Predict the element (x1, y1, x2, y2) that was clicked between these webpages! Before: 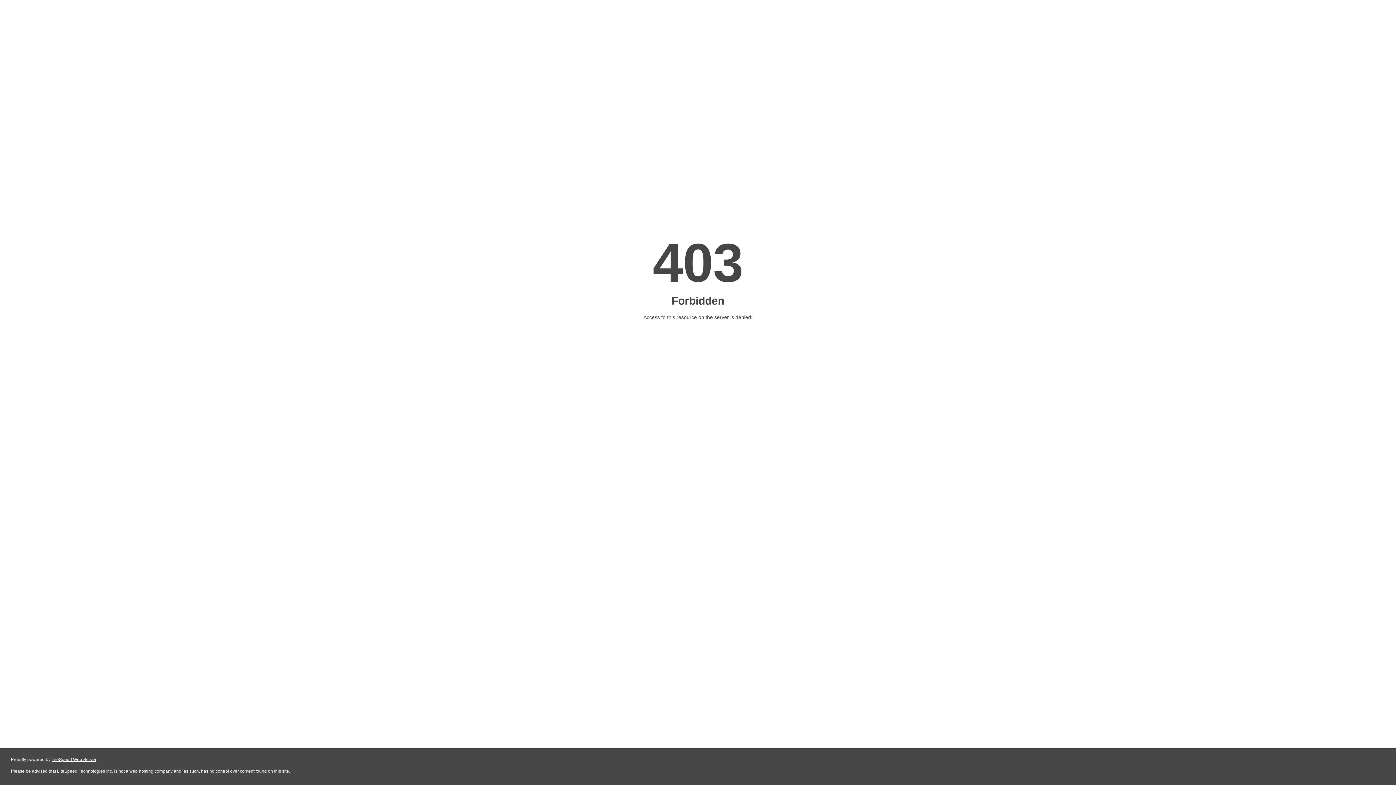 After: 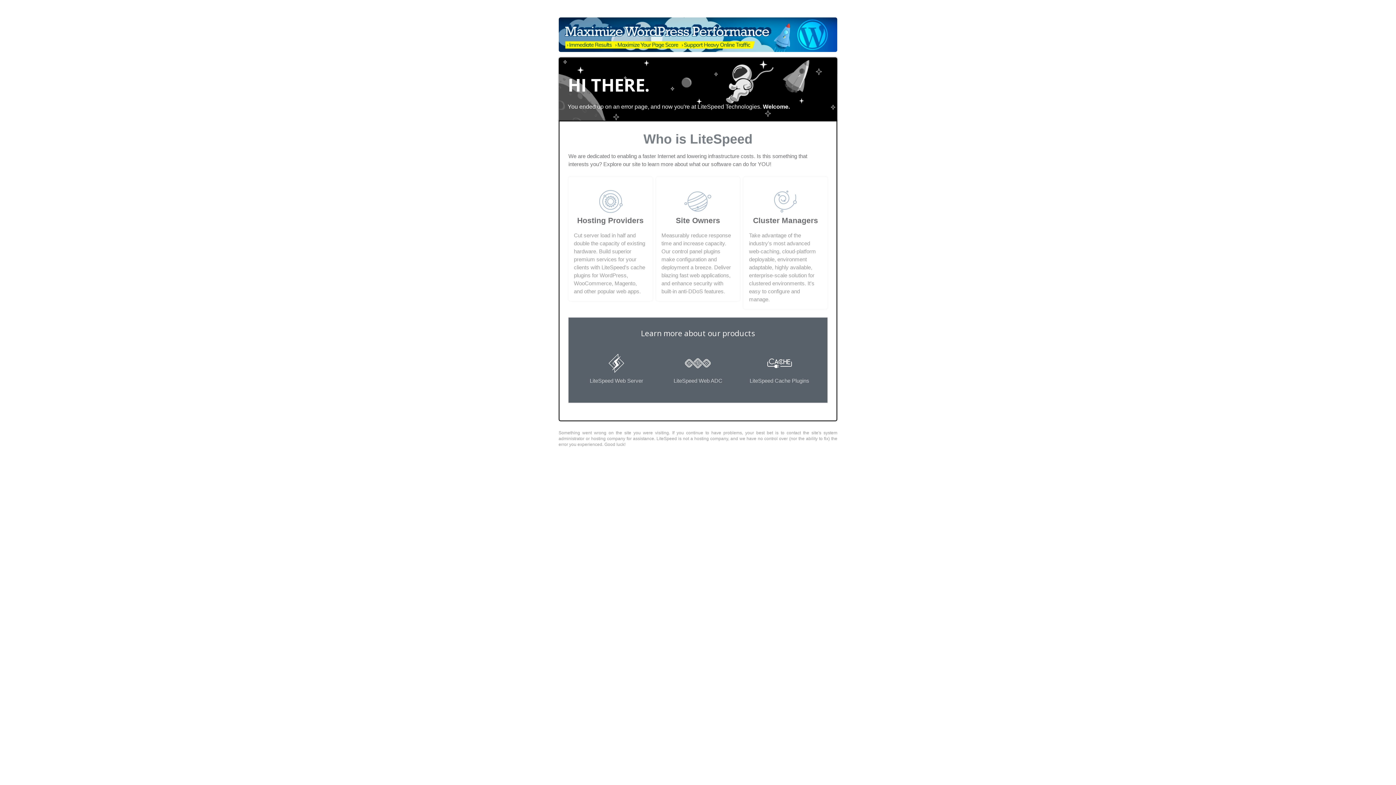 Action: label: LiteSpeed Web Server bbox: (51, 757, 96, 762)